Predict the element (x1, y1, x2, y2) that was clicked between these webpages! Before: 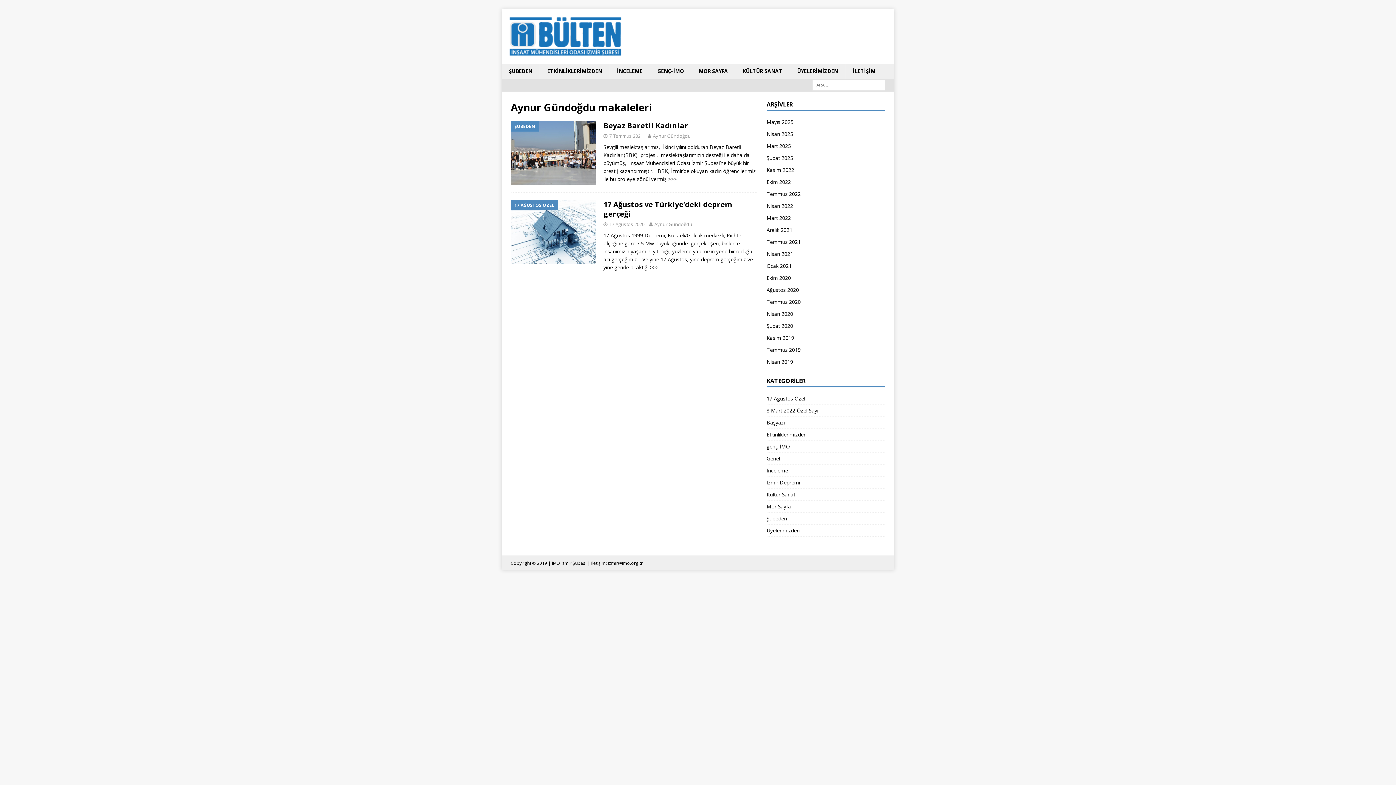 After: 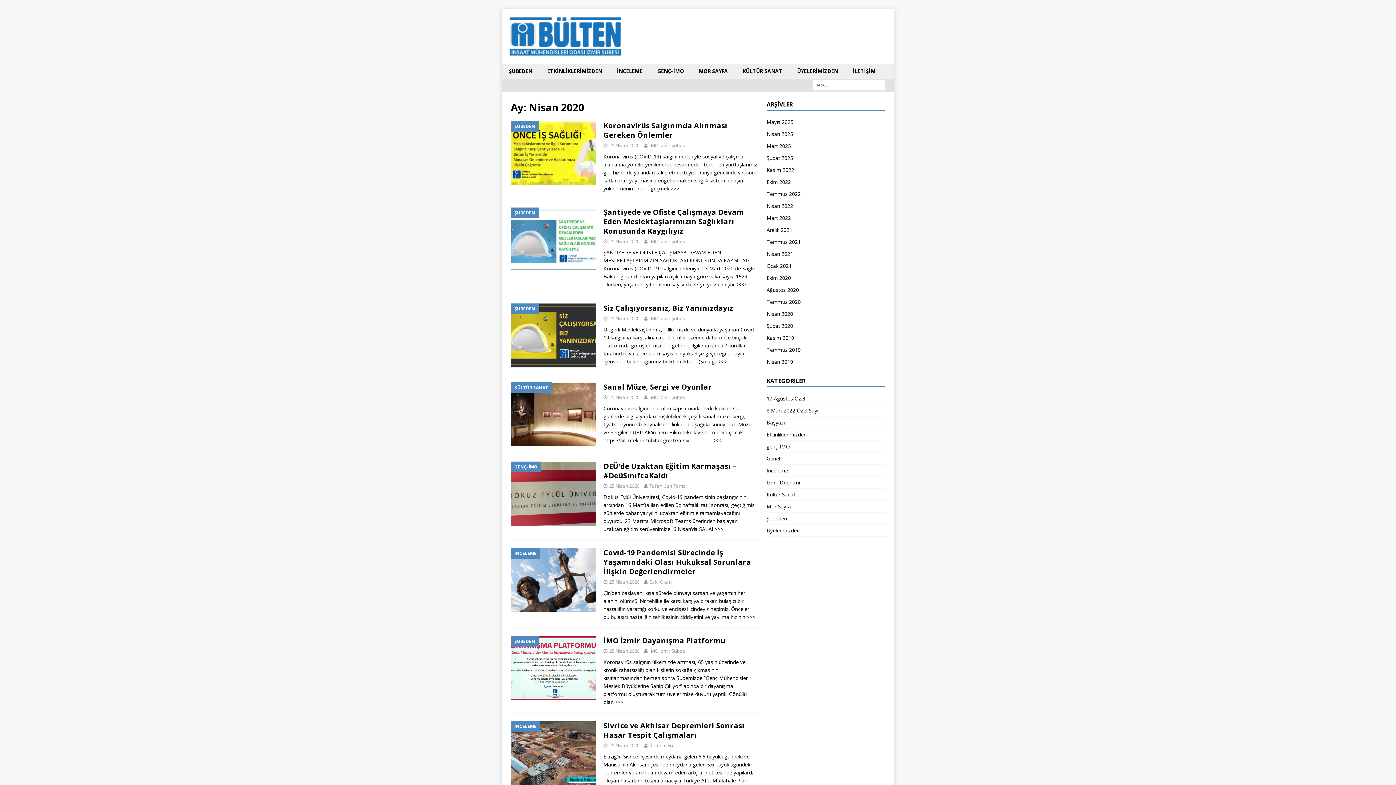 Action: bbox: (766, 308, 885, 320) label: Nisan 2020